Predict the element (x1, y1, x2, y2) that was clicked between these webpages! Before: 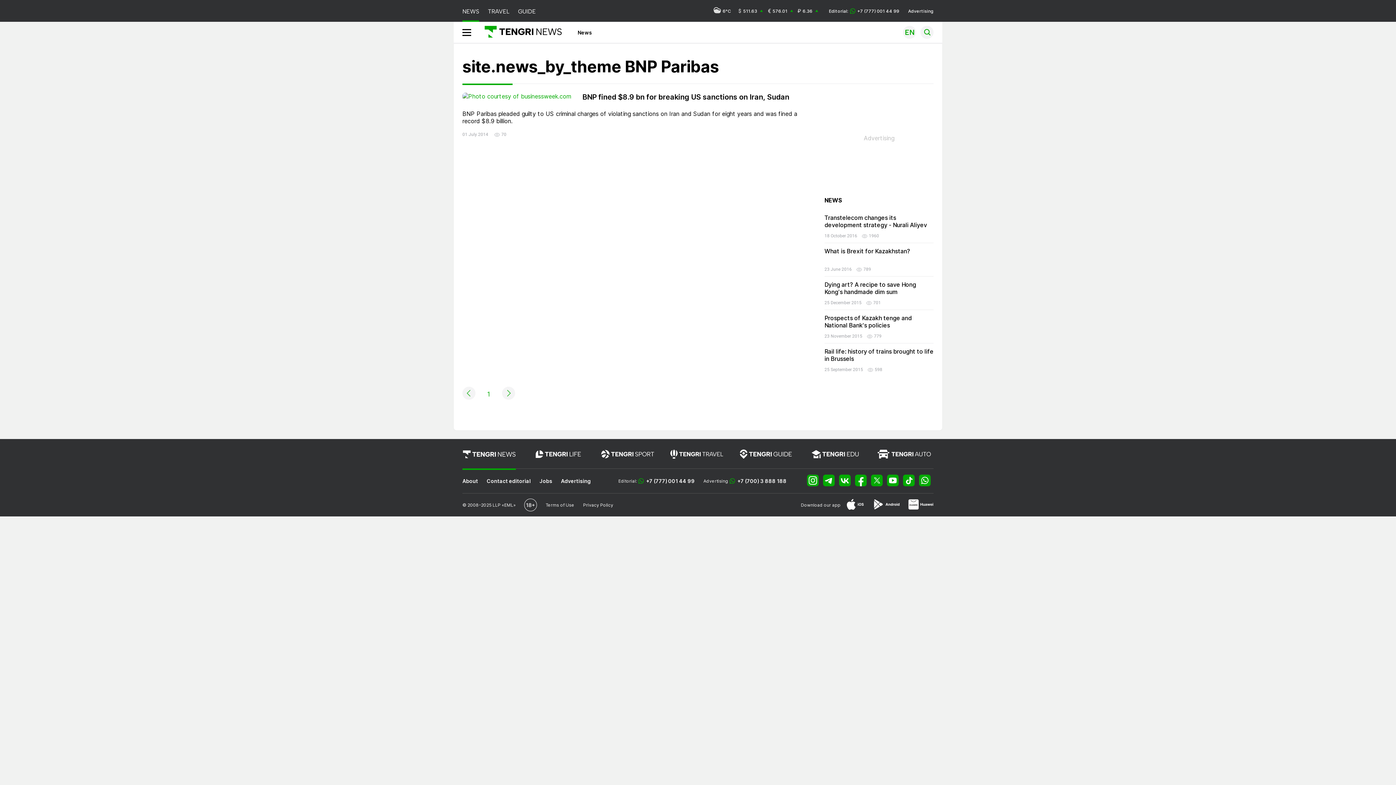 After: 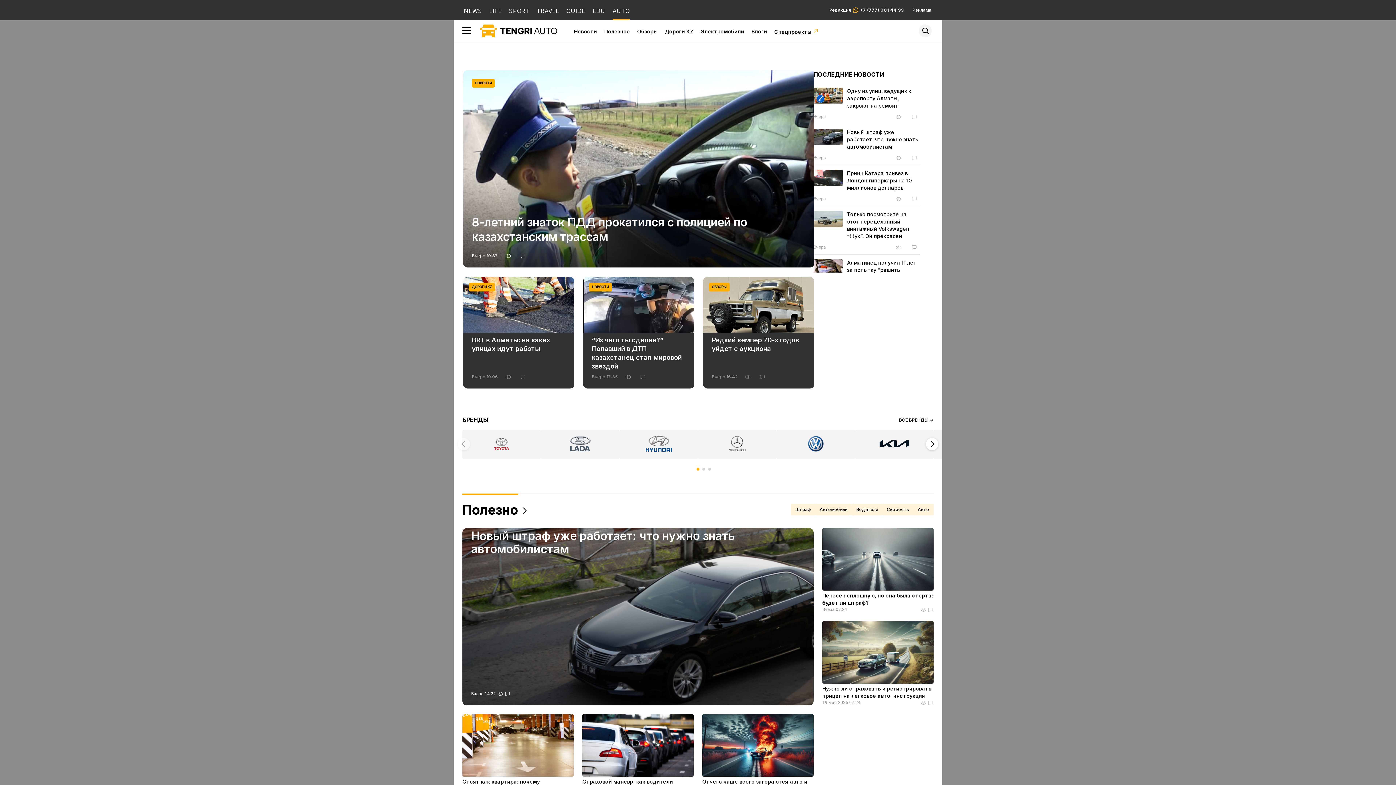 Action: bbox: (877, 449, 933, 468)